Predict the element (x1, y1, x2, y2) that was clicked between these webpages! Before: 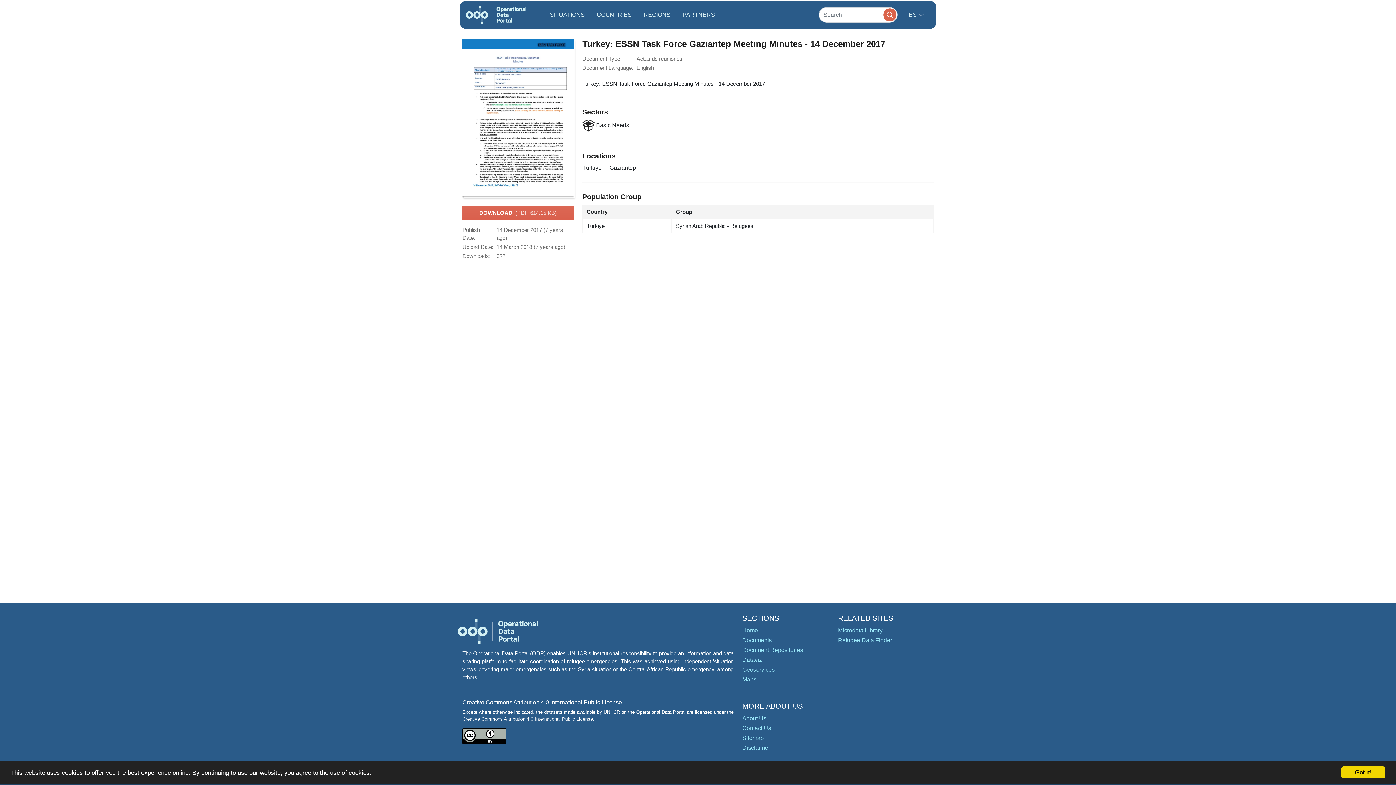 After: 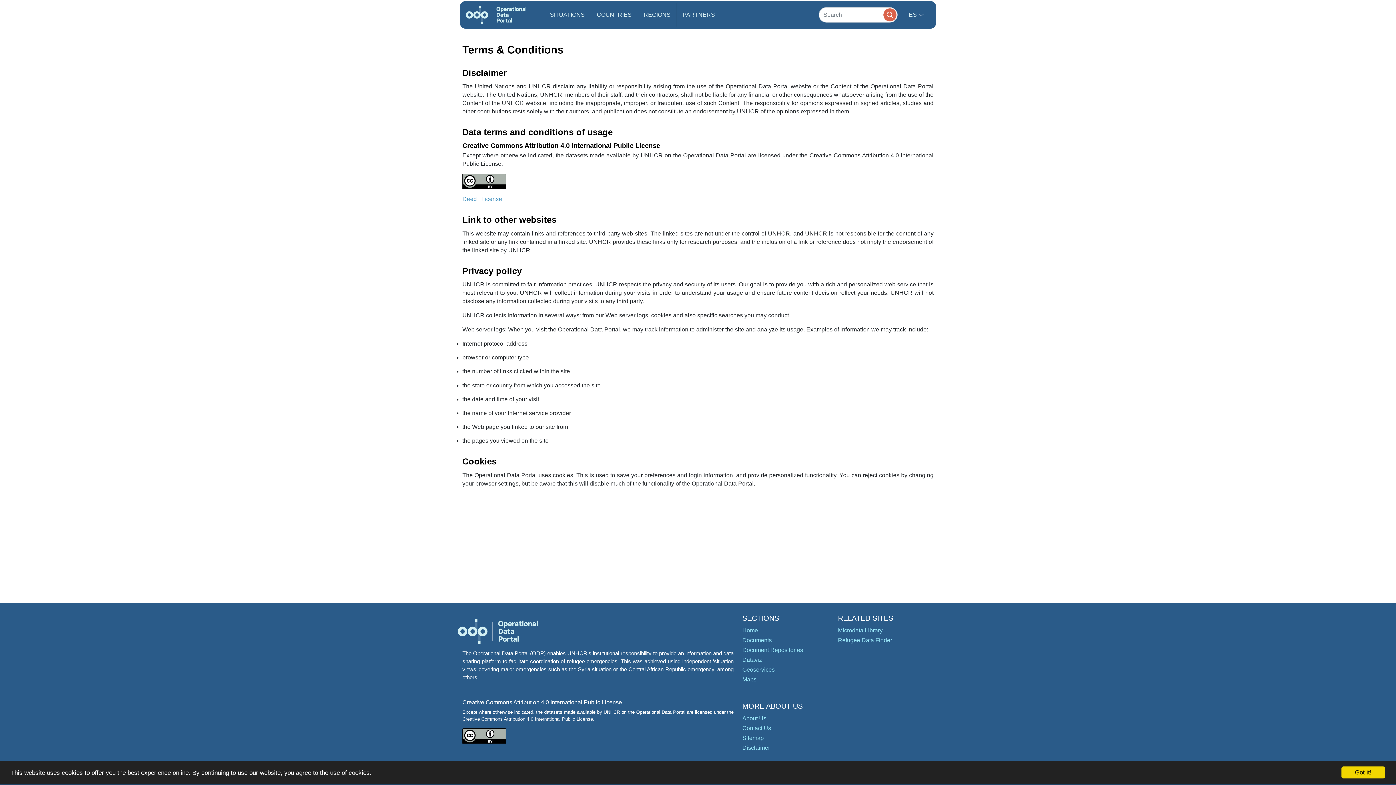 Action: bbox: (742, 745, 770, 751) label: Disclaimer